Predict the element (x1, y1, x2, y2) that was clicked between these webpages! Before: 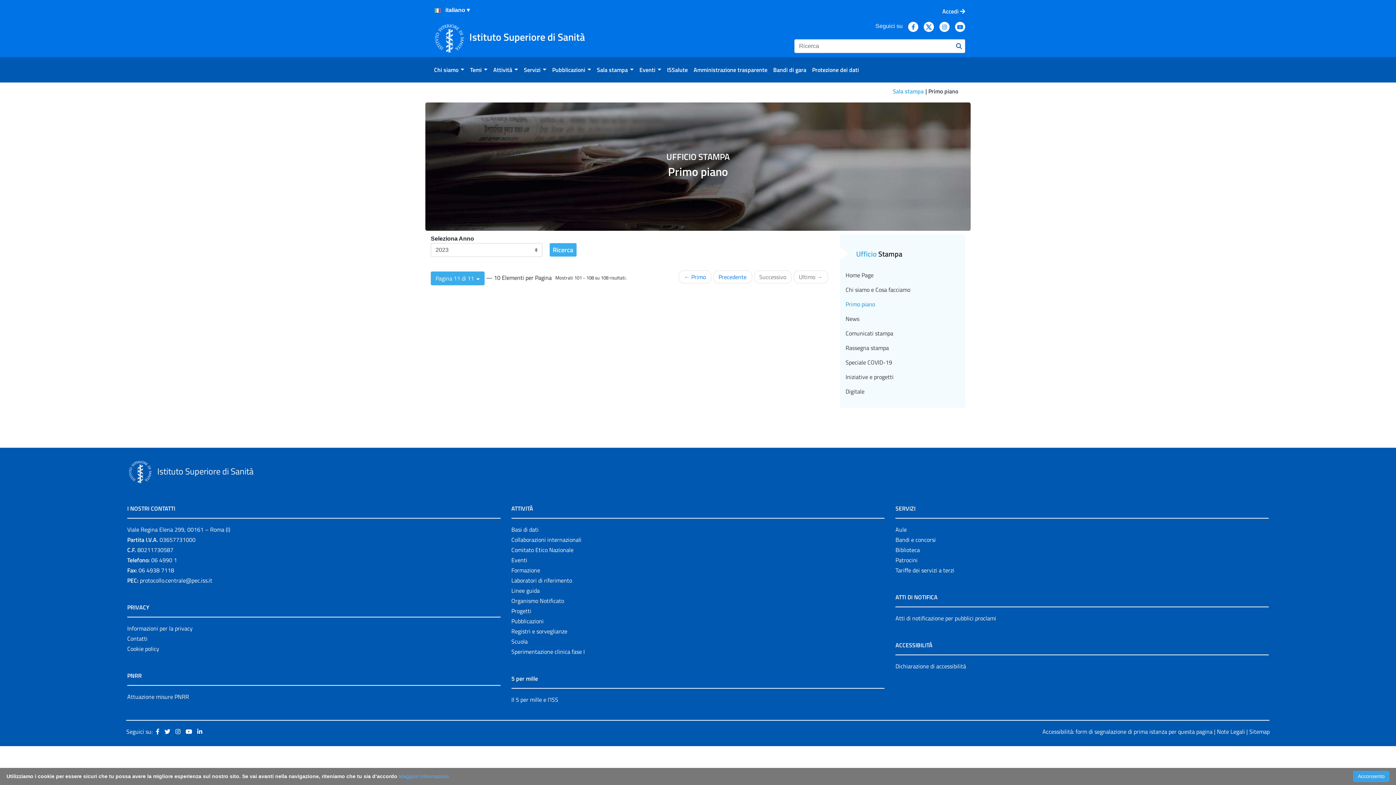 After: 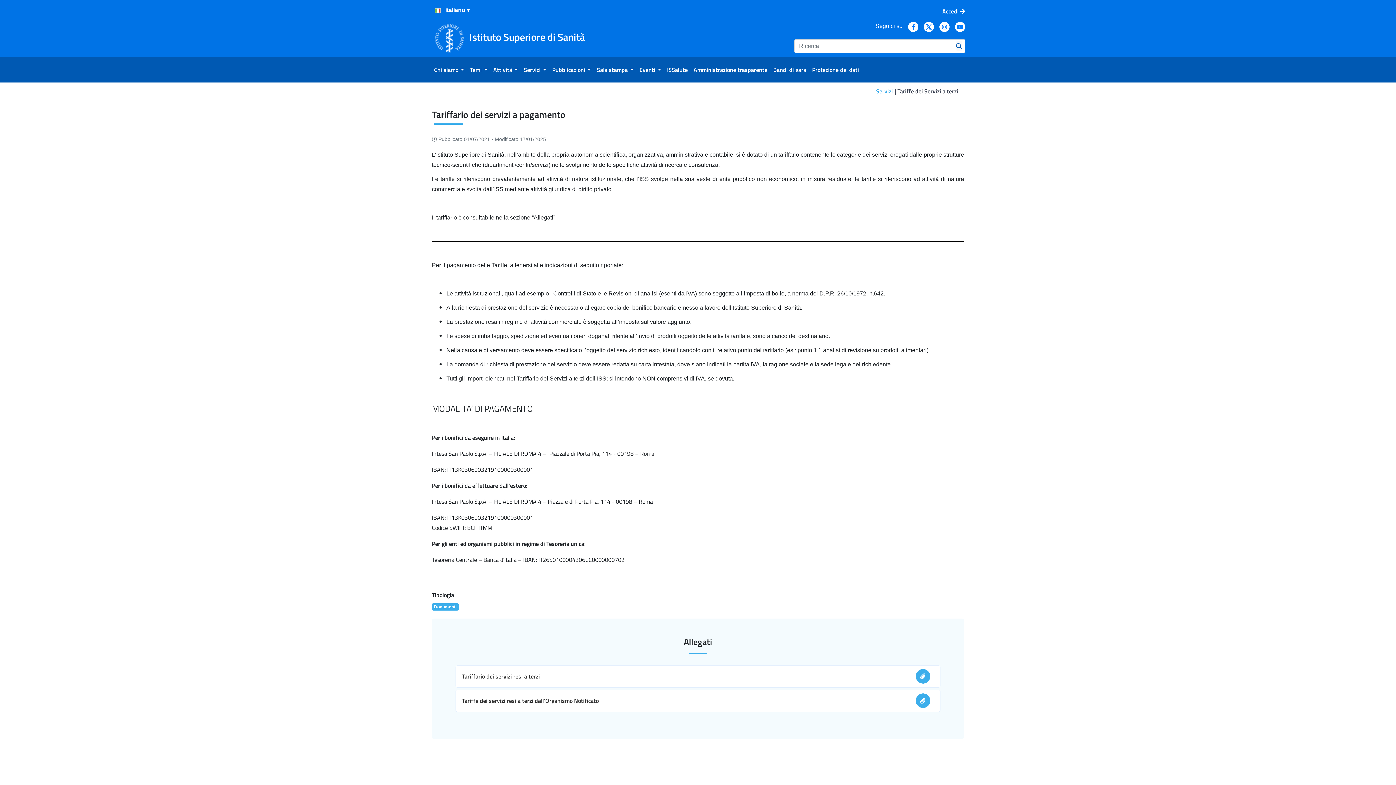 Action: label: Tariffe dei servizi a terzi bbox: (895, 566, 954, 574)